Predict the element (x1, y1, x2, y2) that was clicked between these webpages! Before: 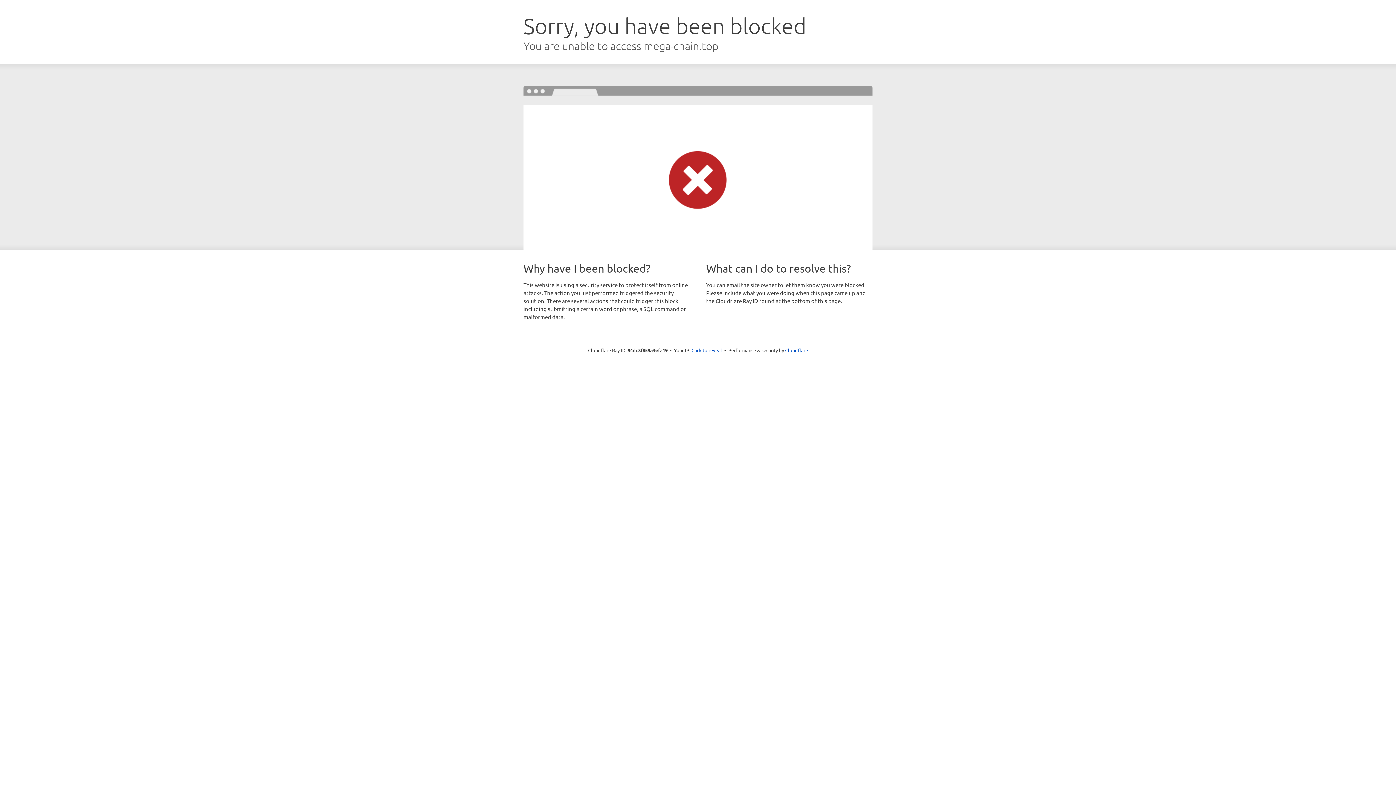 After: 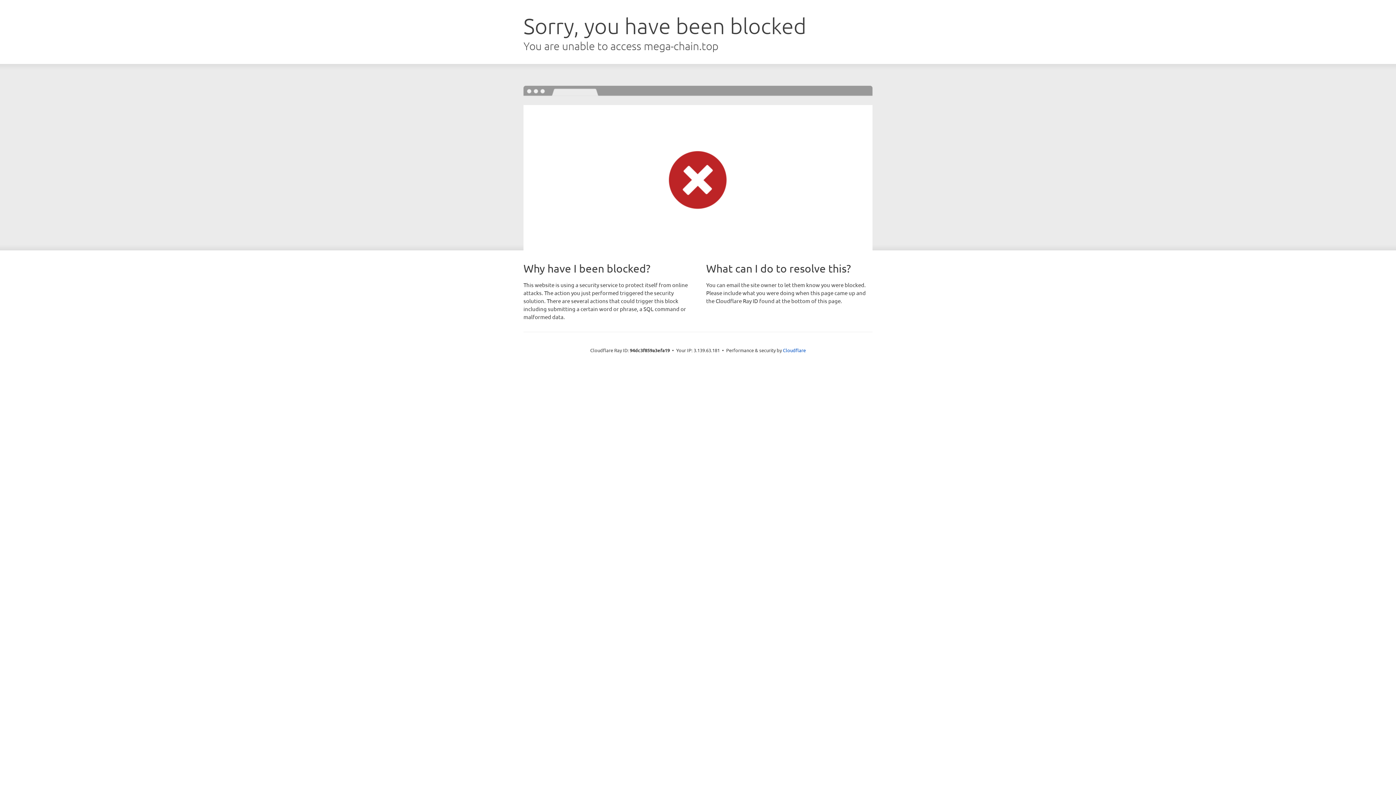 Action: label: Click to reveal bbox: (691, 346, 722, 353)